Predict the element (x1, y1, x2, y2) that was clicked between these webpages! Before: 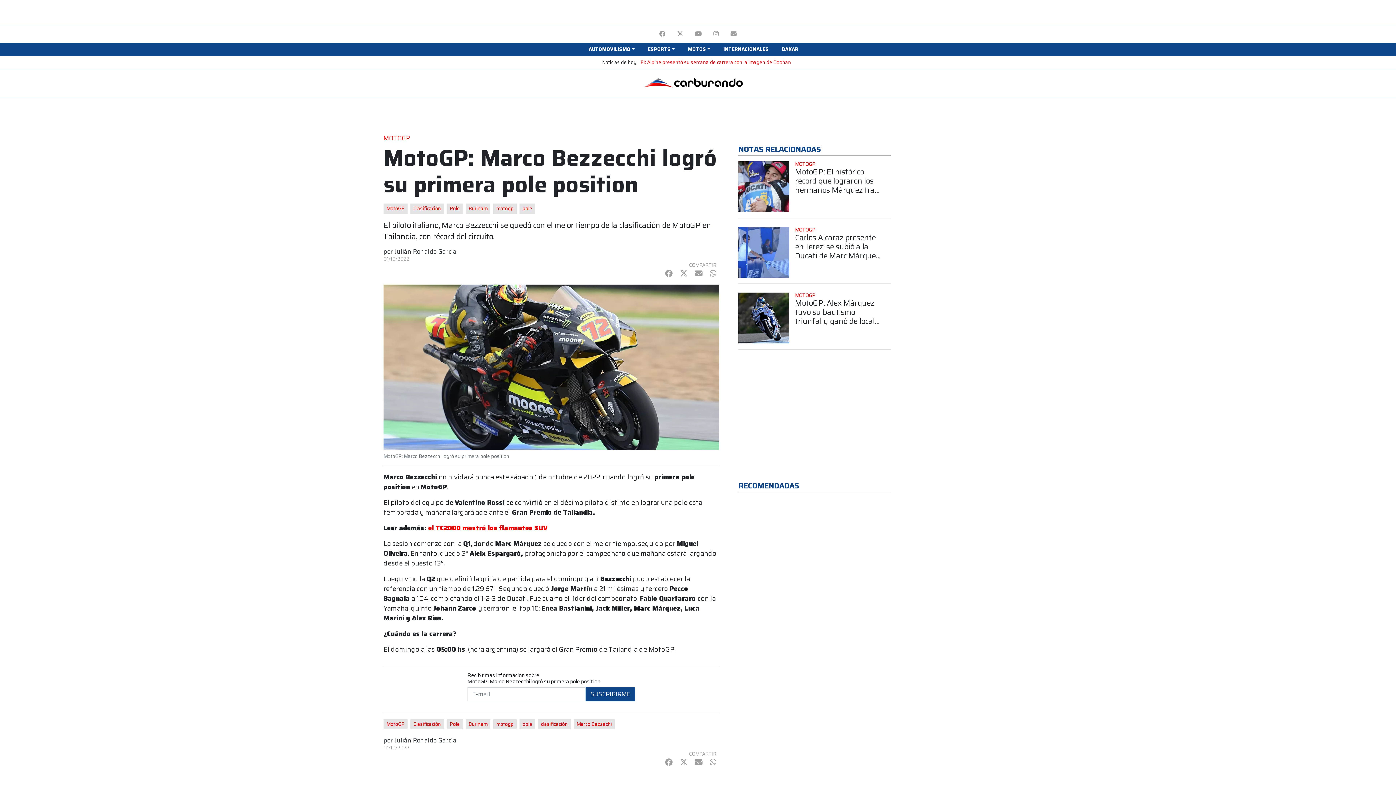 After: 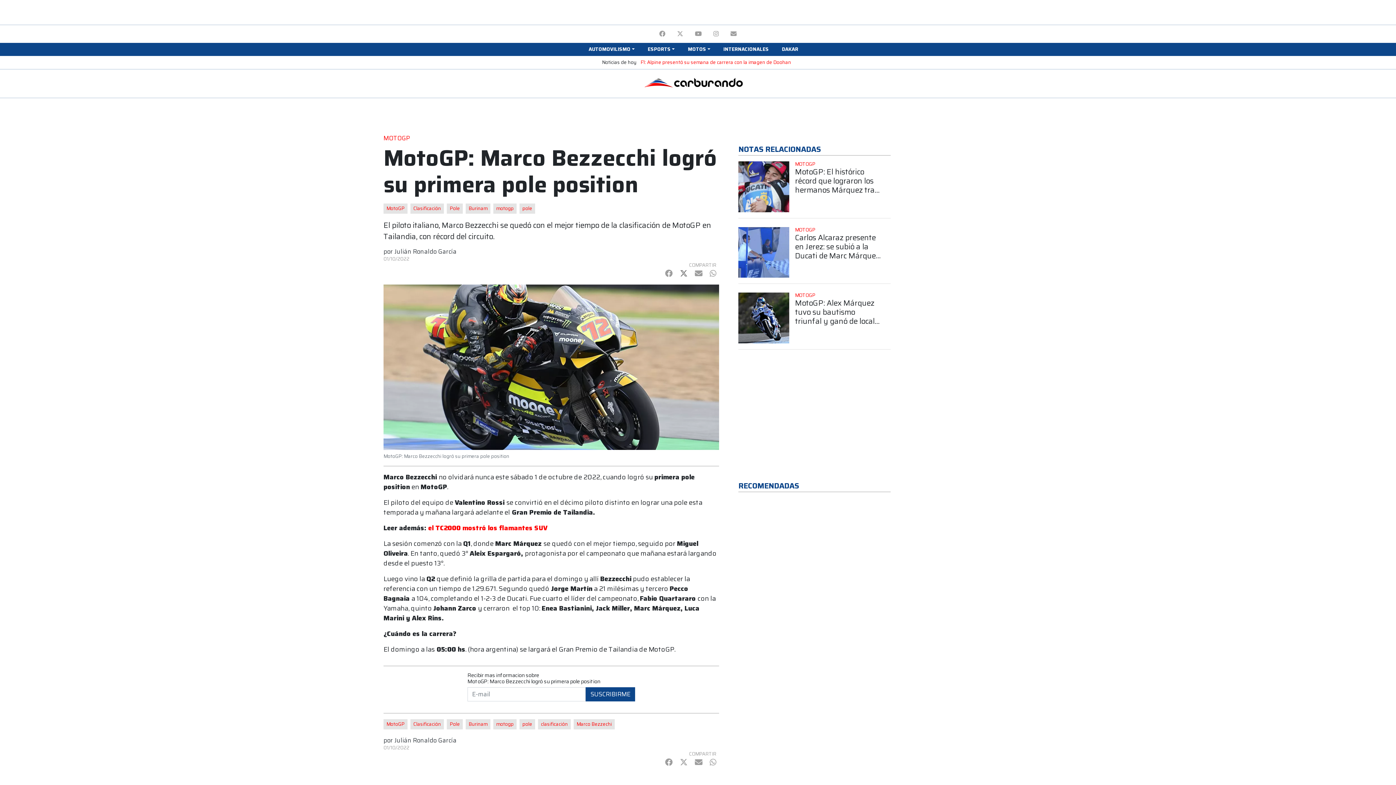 Action: label: Twitter bbox: (680, 267, 687, 279)